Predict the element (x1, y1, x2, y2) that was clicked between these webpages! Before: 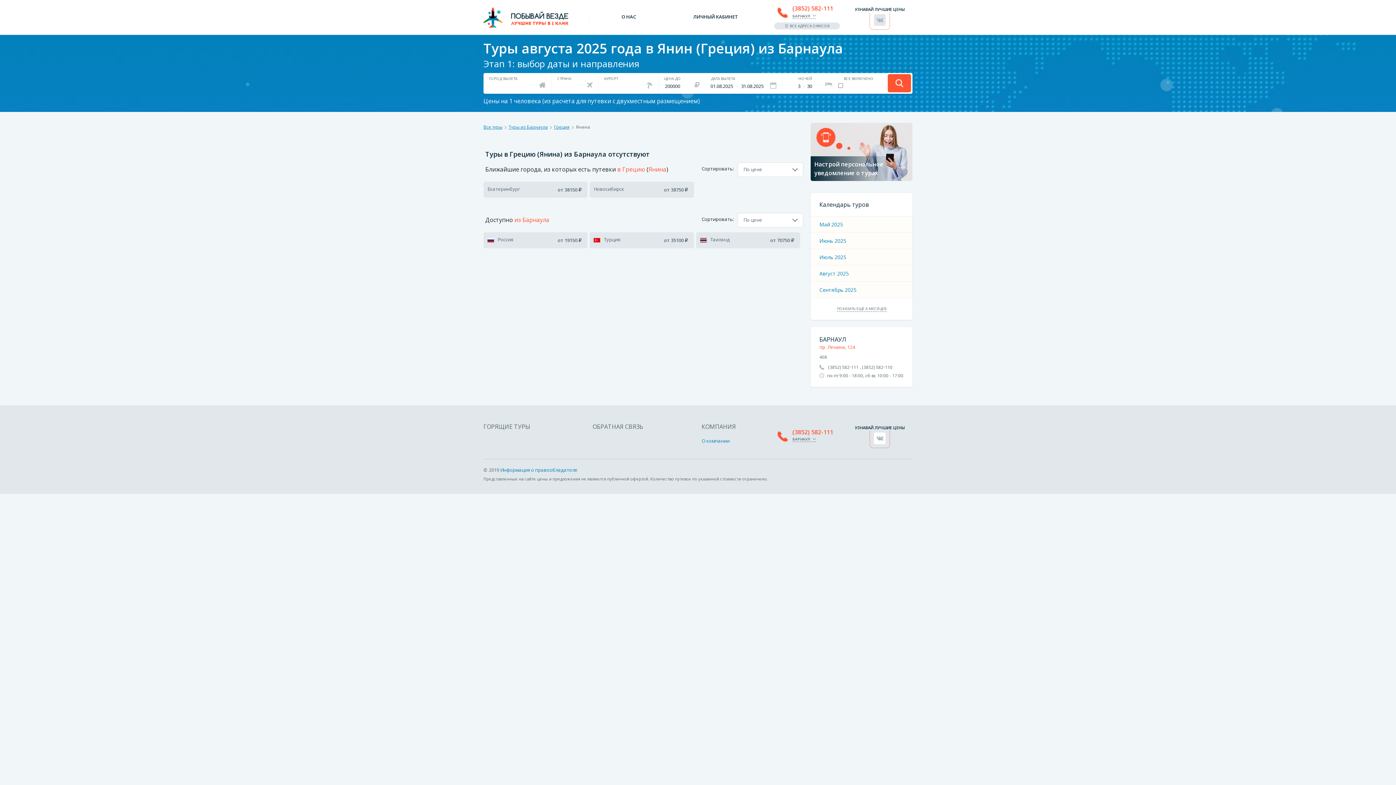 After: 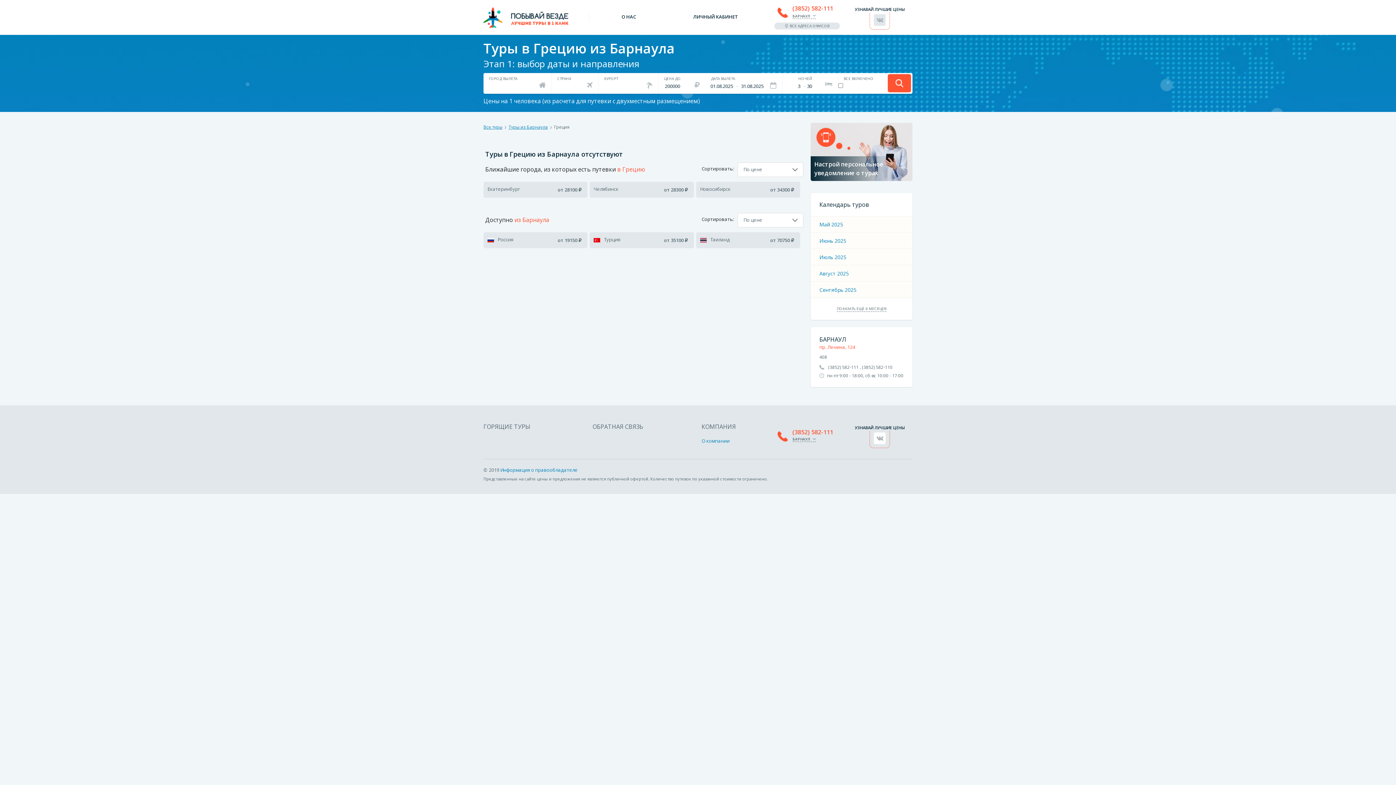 Action: bbox: (554, 122, 569, 131) label: Греция